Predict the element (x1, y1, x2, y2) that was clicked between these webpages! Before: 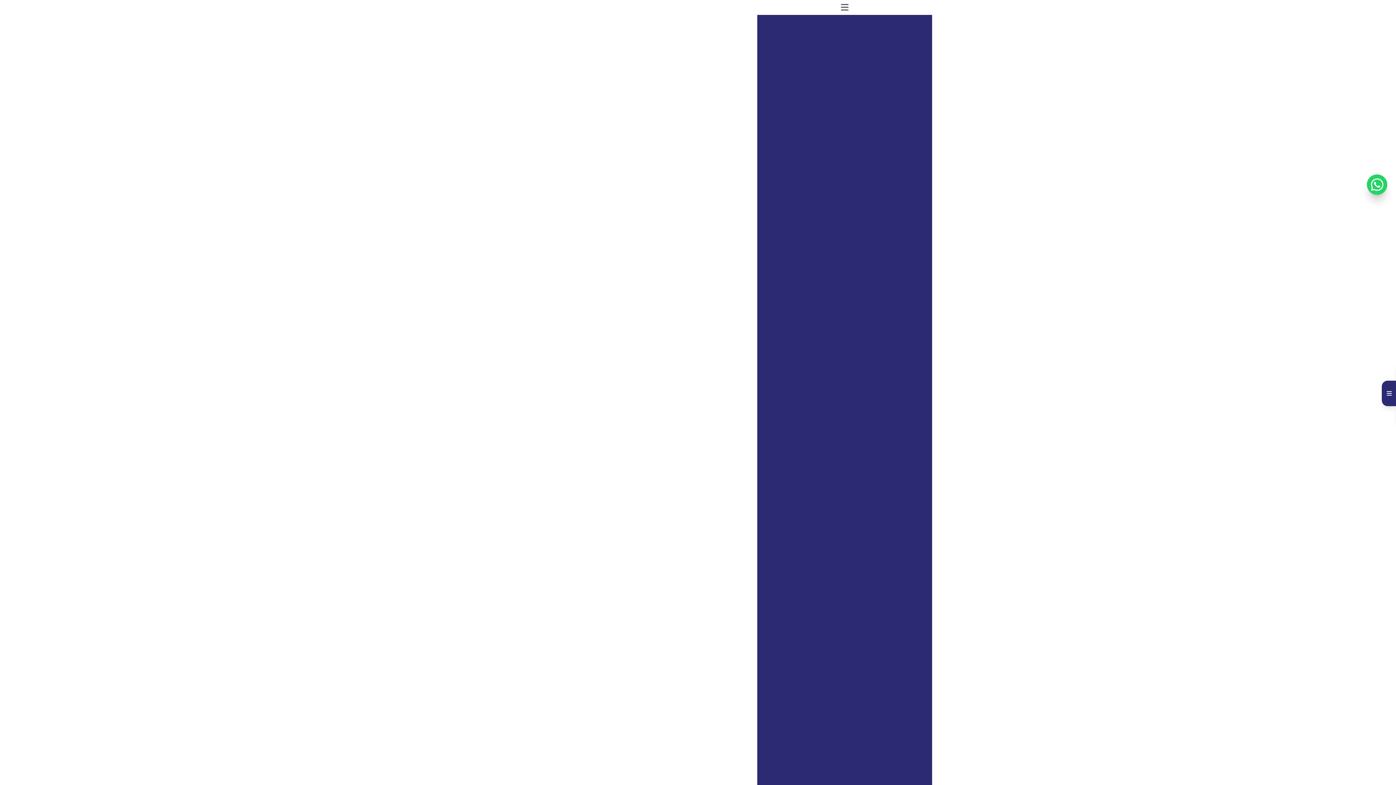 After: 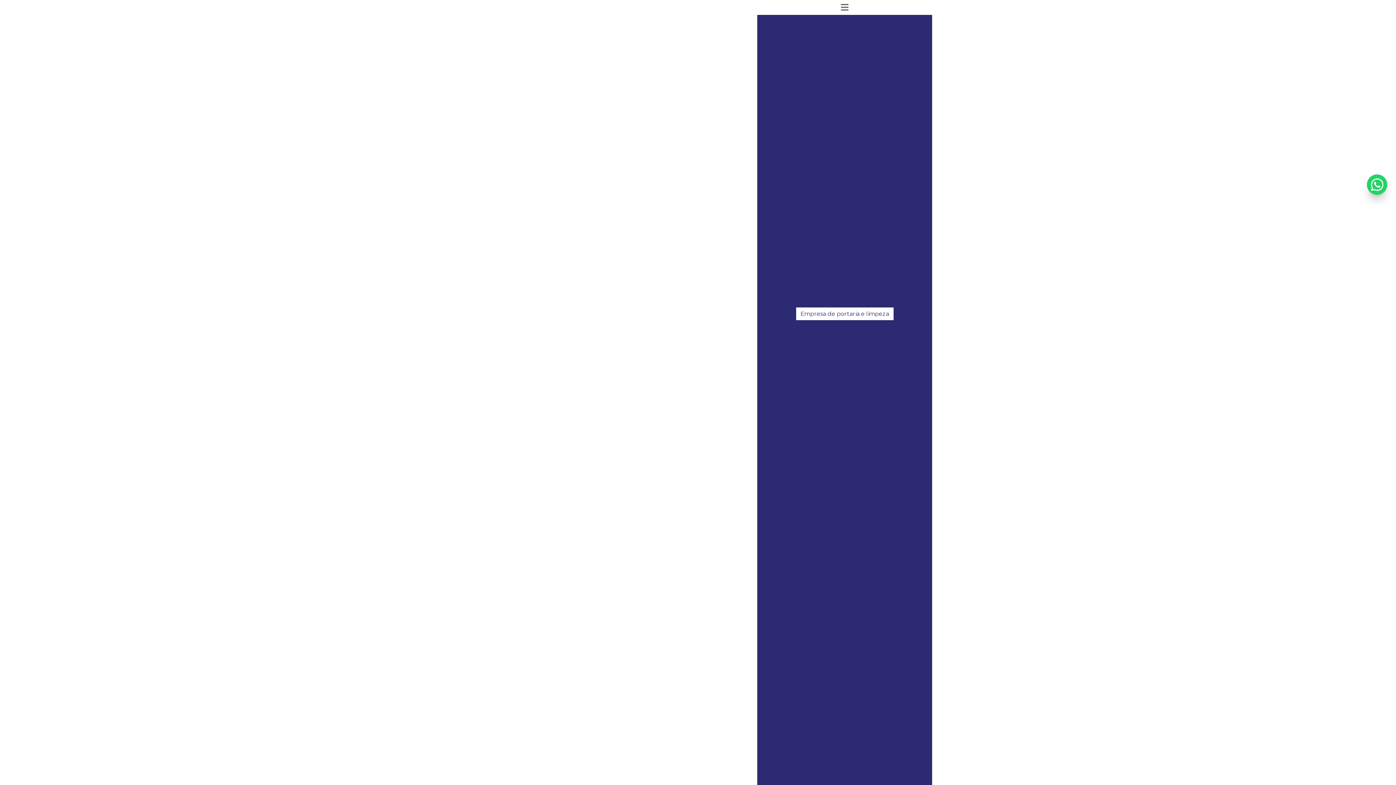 Action: label: Empresa de portaria e limpeza bbox: (796, 307, 893, 320)